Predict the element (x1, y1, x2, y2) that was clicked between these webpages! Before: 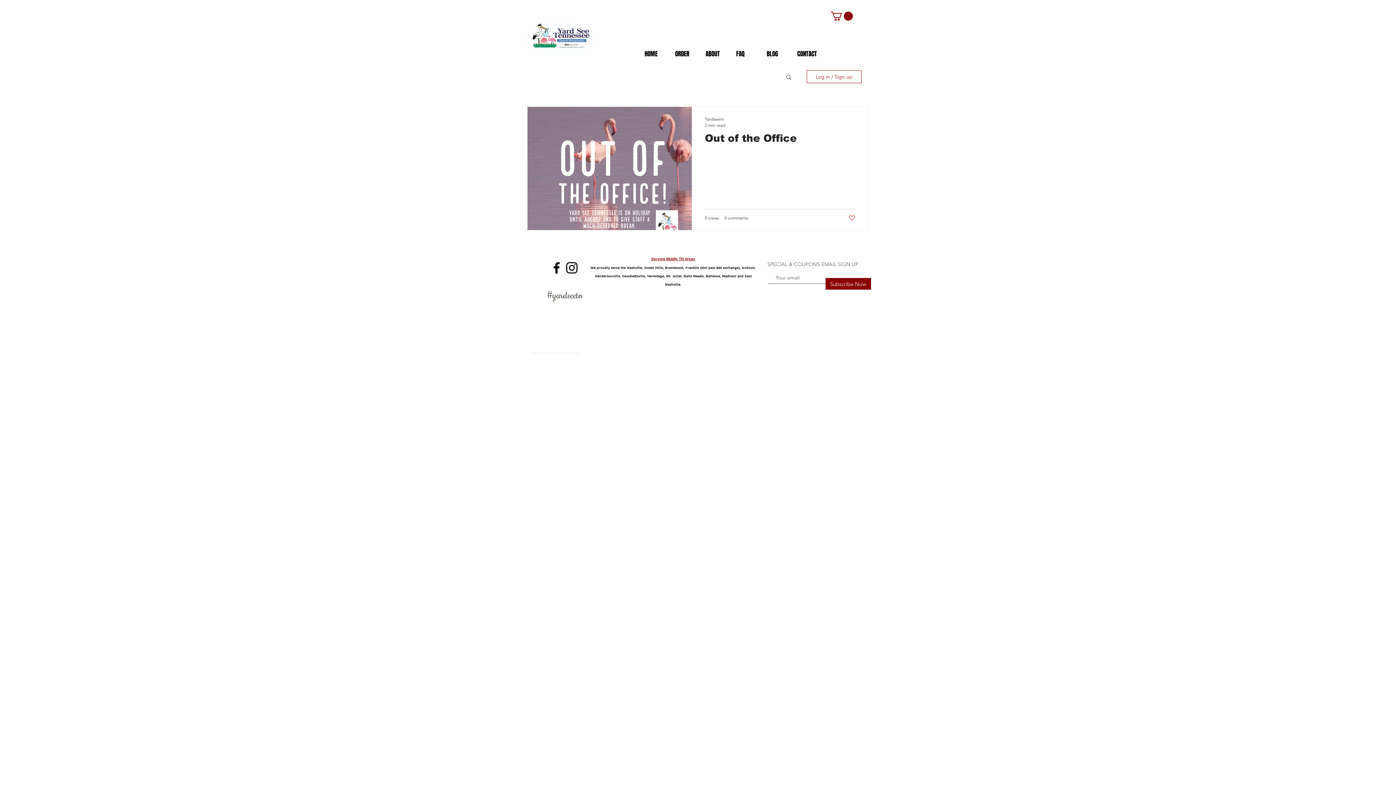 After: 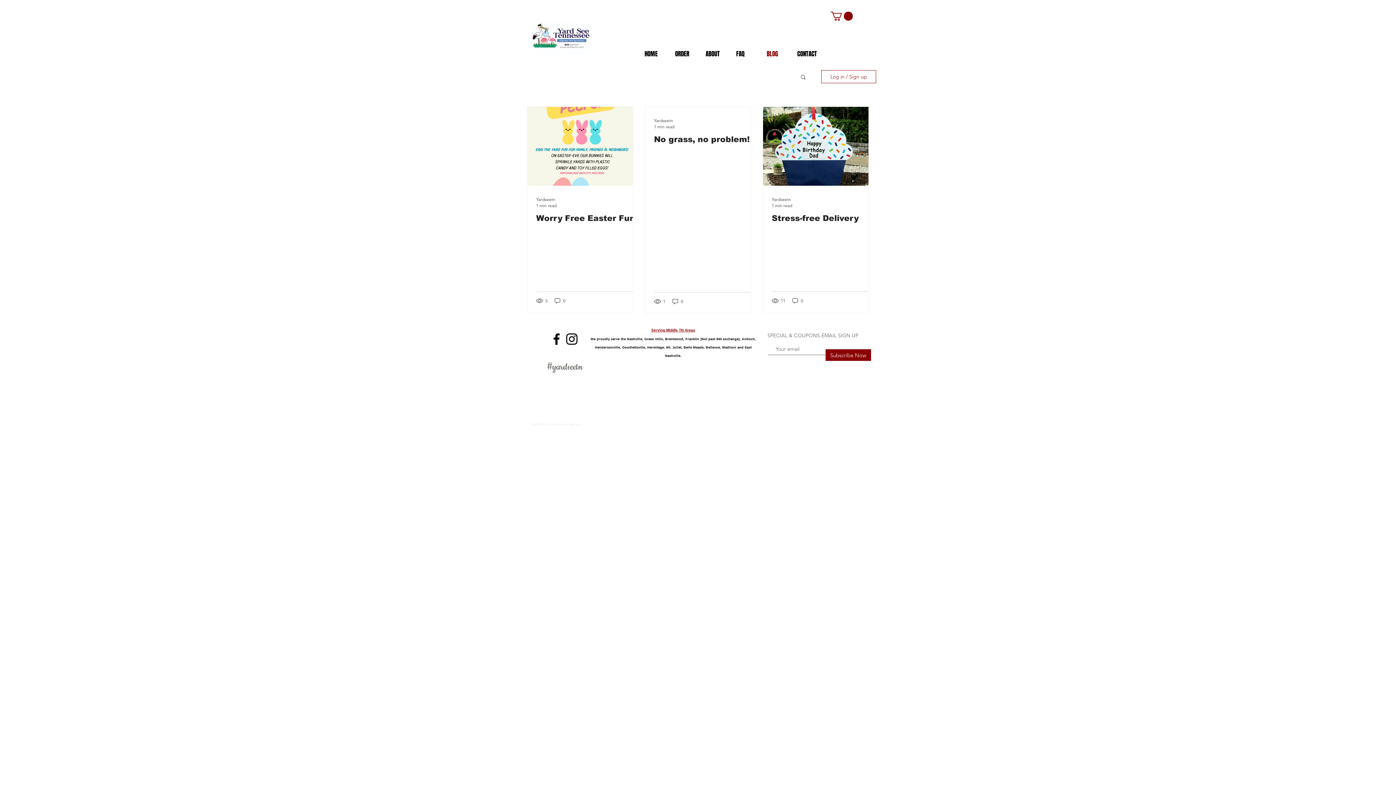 Action: bbox: (761, 46, 792, 62) label: BLOG